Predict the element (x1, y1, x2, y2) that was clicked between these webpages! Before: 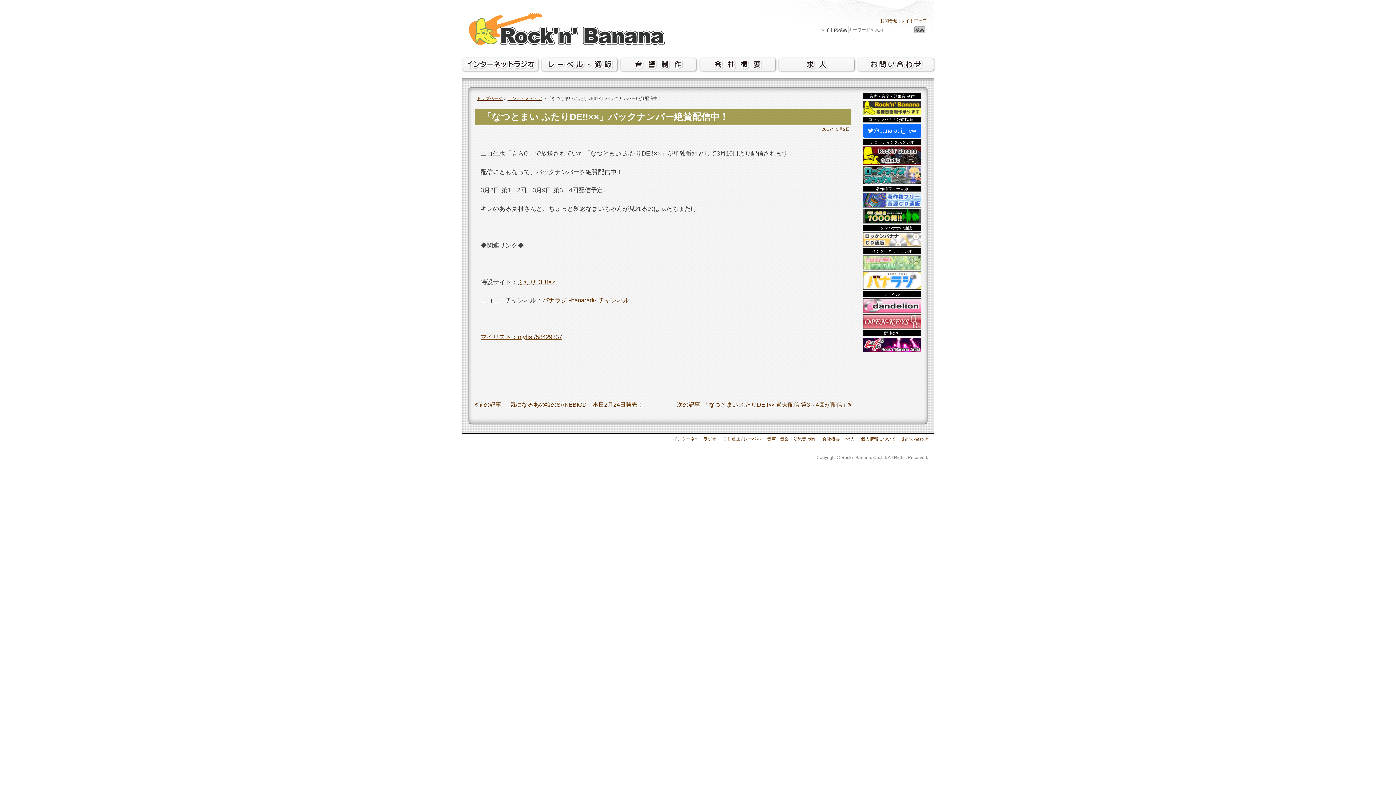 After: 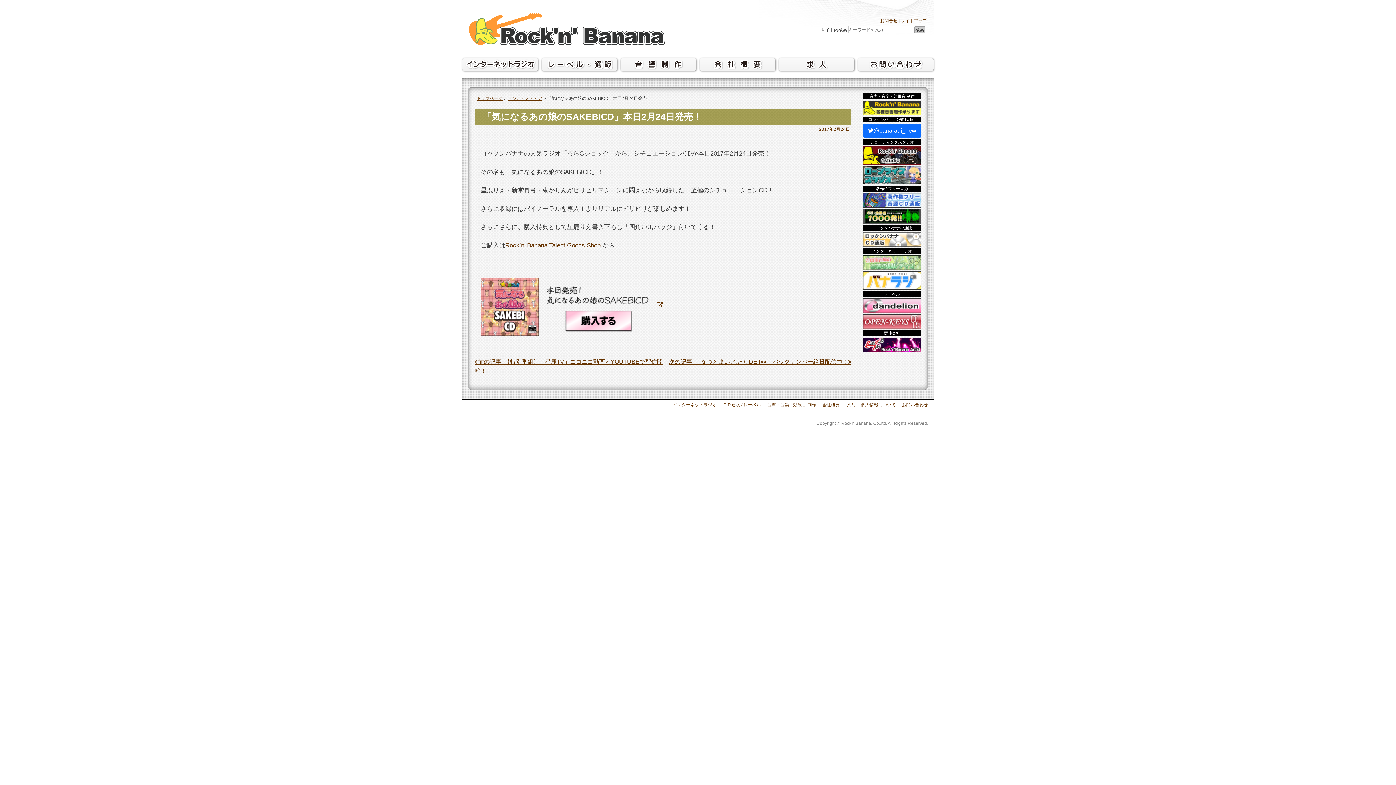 Action: bbox: (474, 401, 643, 407) label: 前の記事: 「気になるあの娘のSAKEBICD」本日2月24日発売！